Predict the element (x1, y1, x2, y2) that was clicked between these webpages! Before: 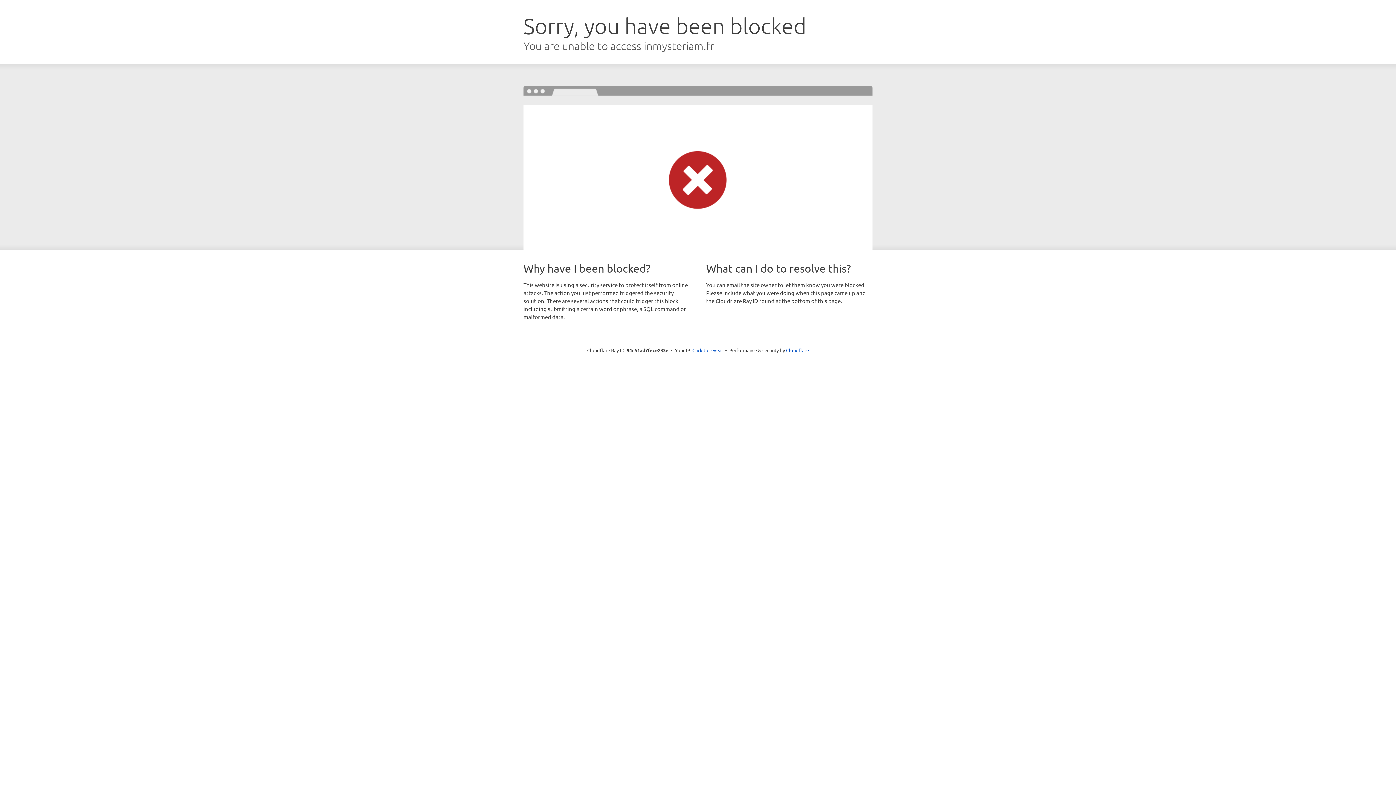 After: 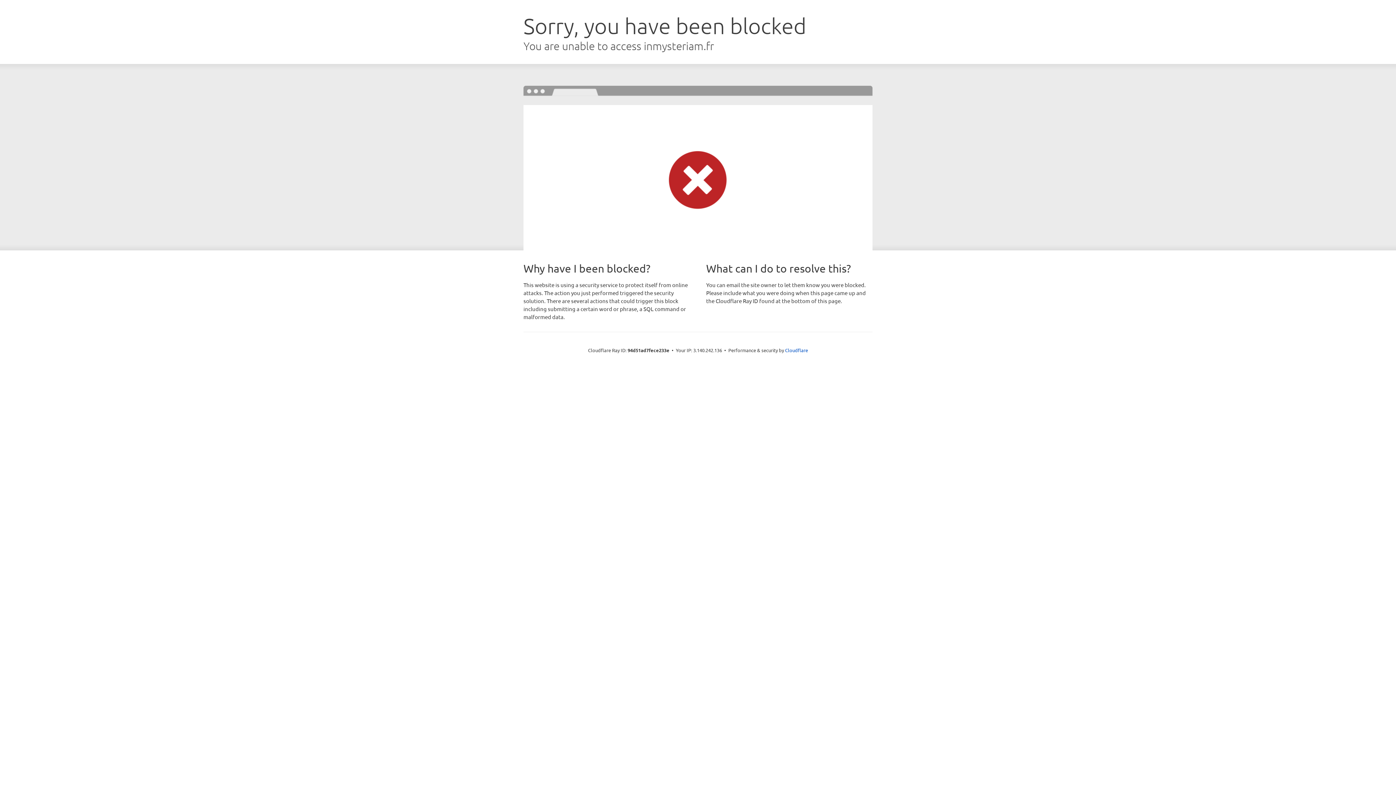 Action: label: Click to reveal bbox: (692, 346, 723, 353)